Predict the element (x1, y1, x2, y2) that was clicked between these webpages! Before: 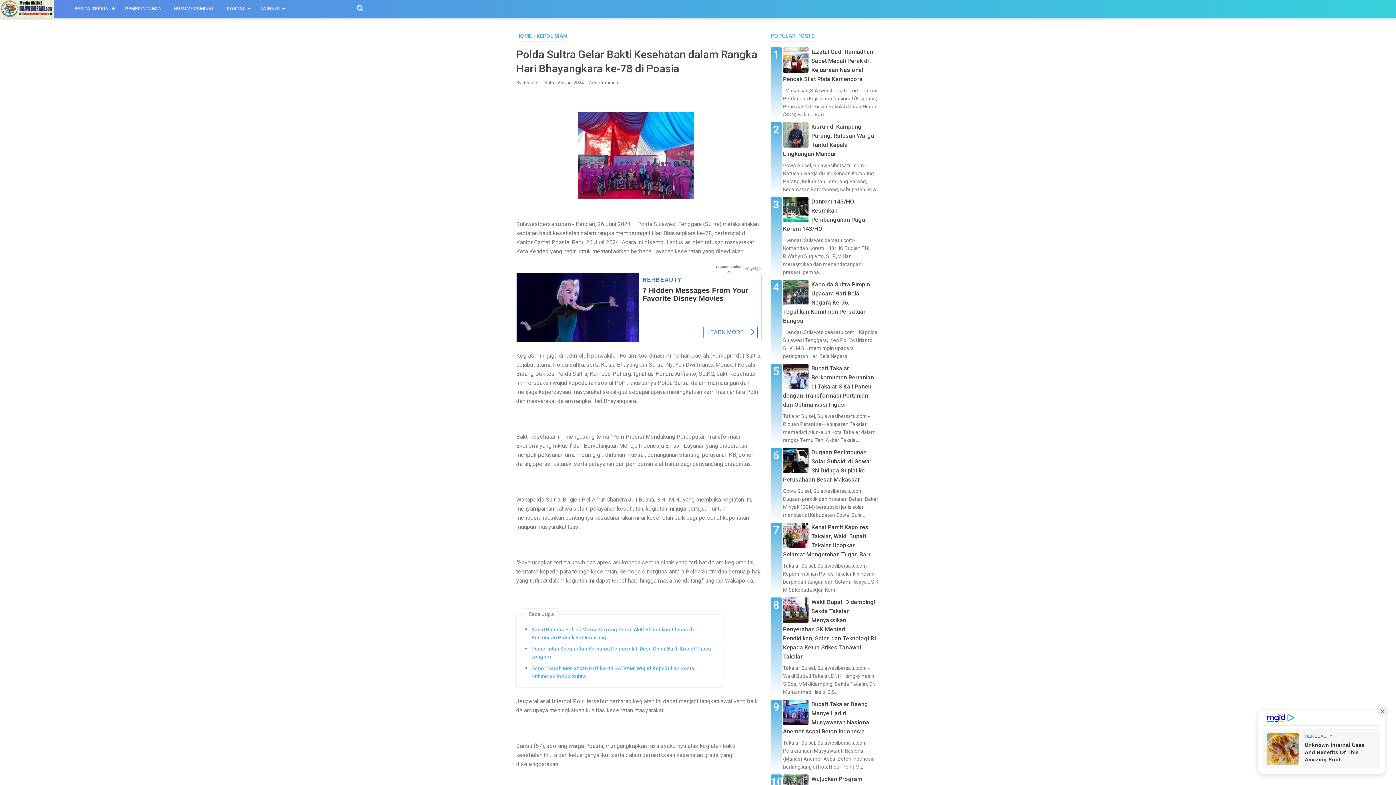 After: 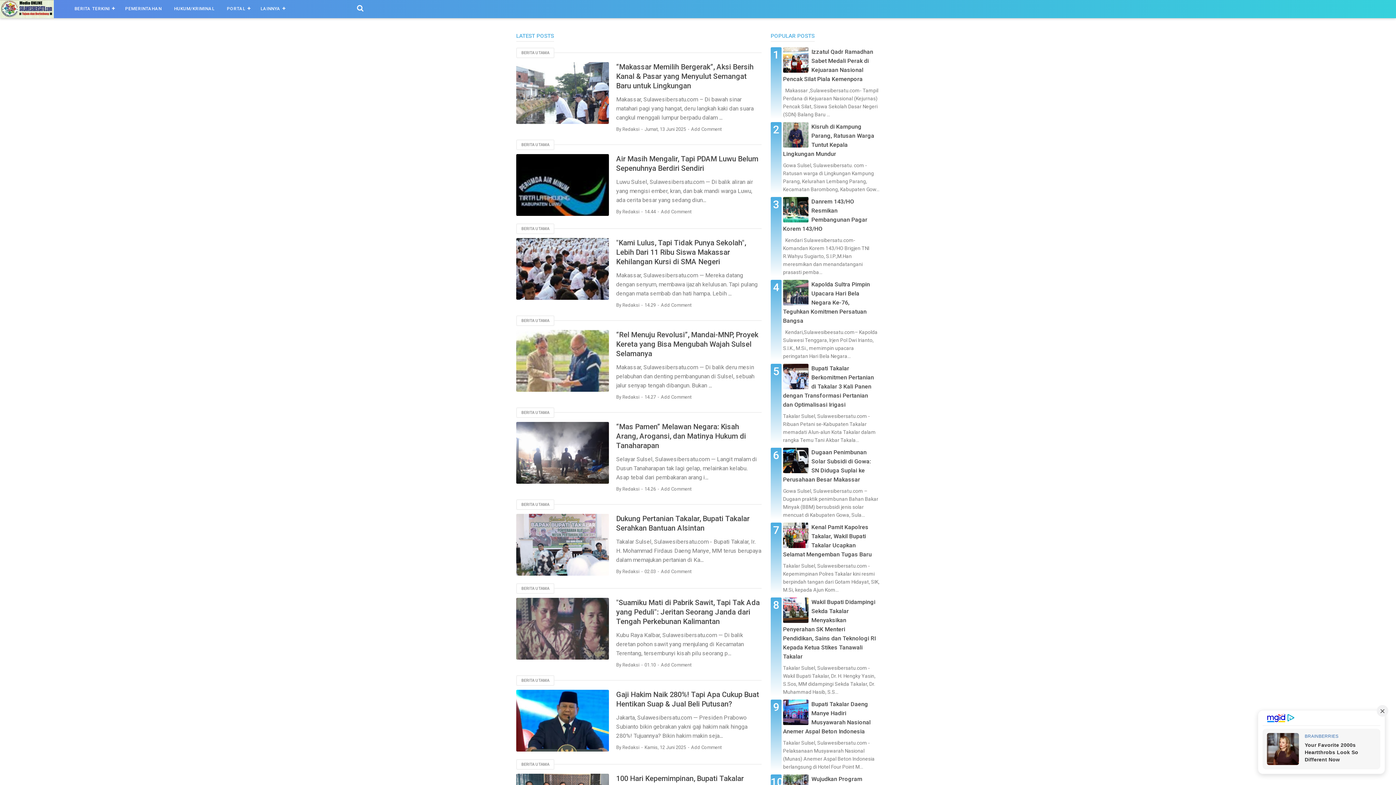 Action: bbox: (516, 32, 532, 39) label: HOME